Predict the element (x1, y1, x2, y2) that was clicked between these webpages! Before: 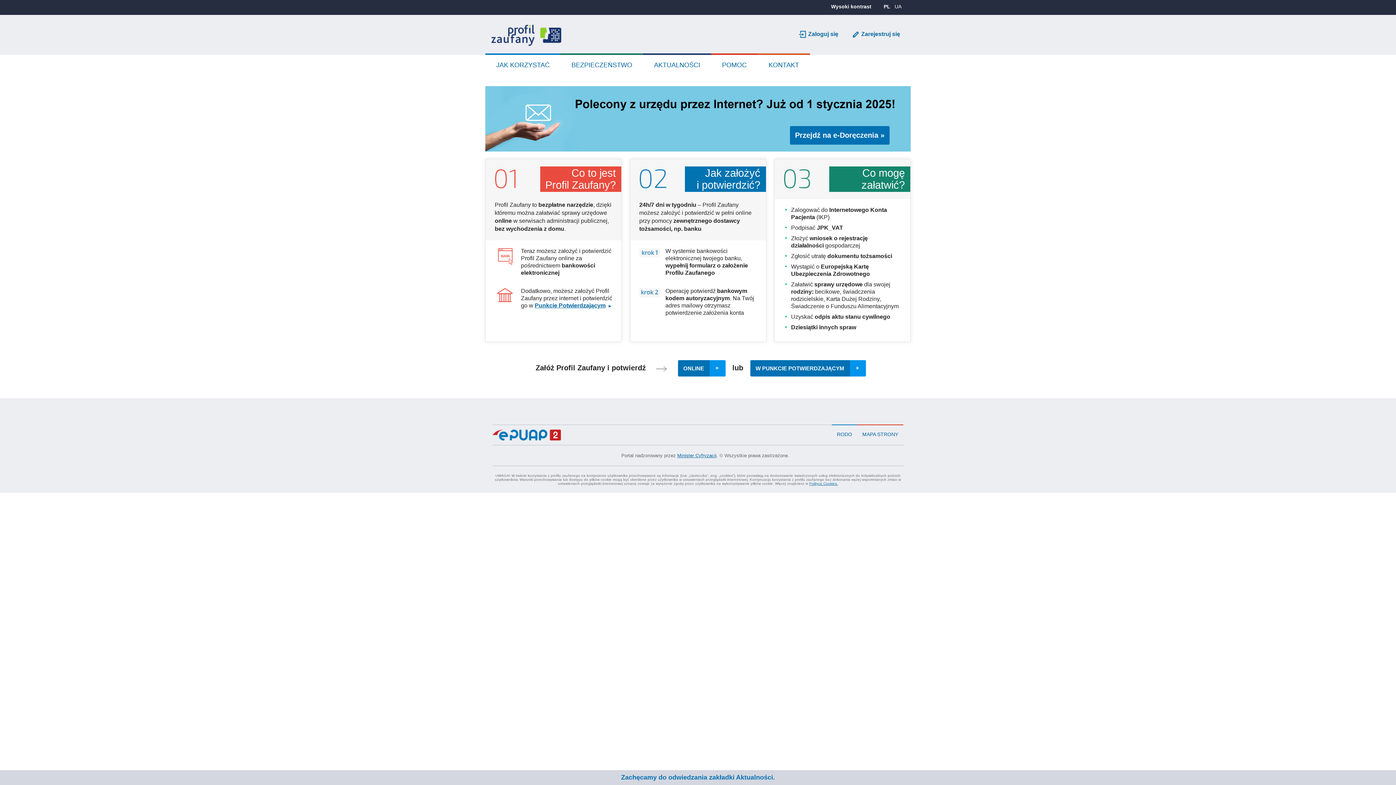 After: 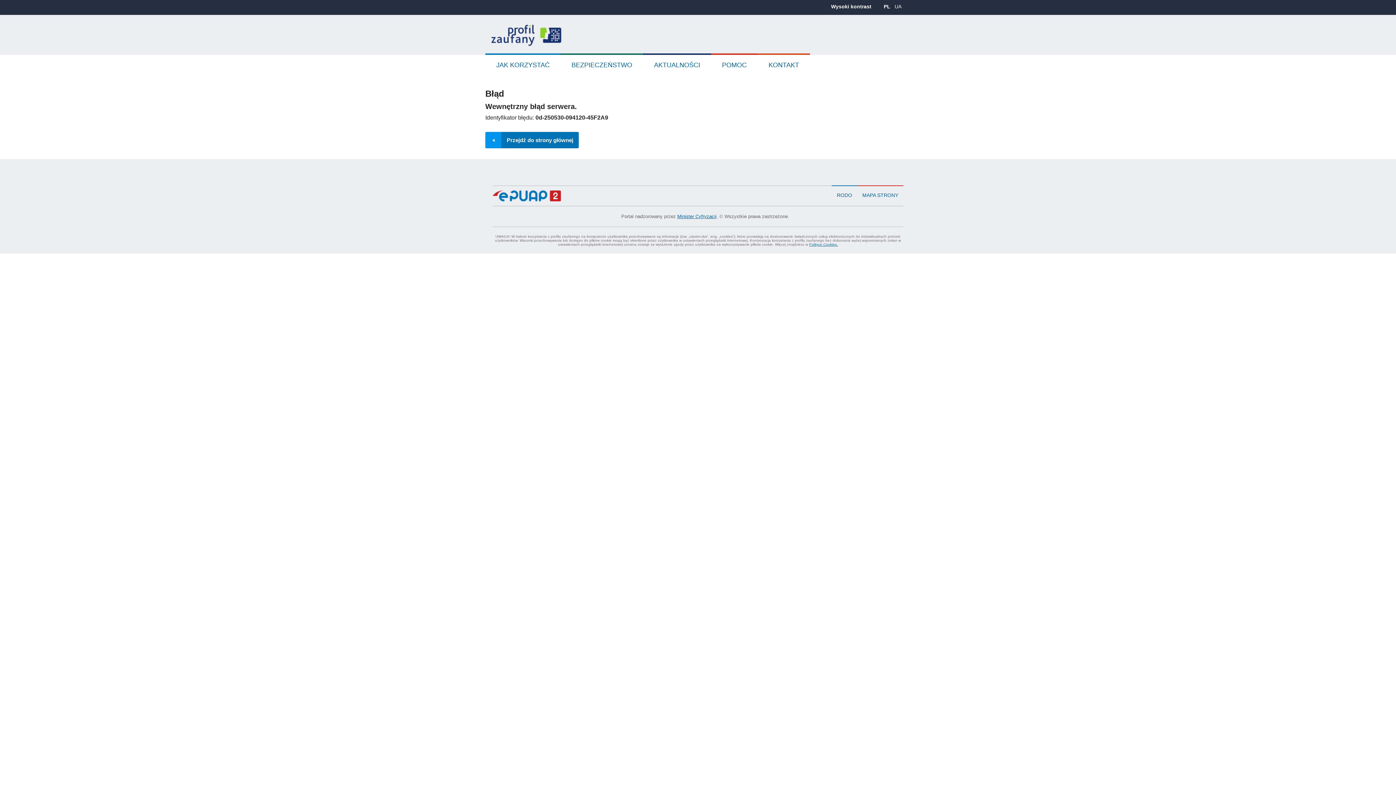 Action: bbox: (809, 481, 838, 485) label: Polityce Cookies.